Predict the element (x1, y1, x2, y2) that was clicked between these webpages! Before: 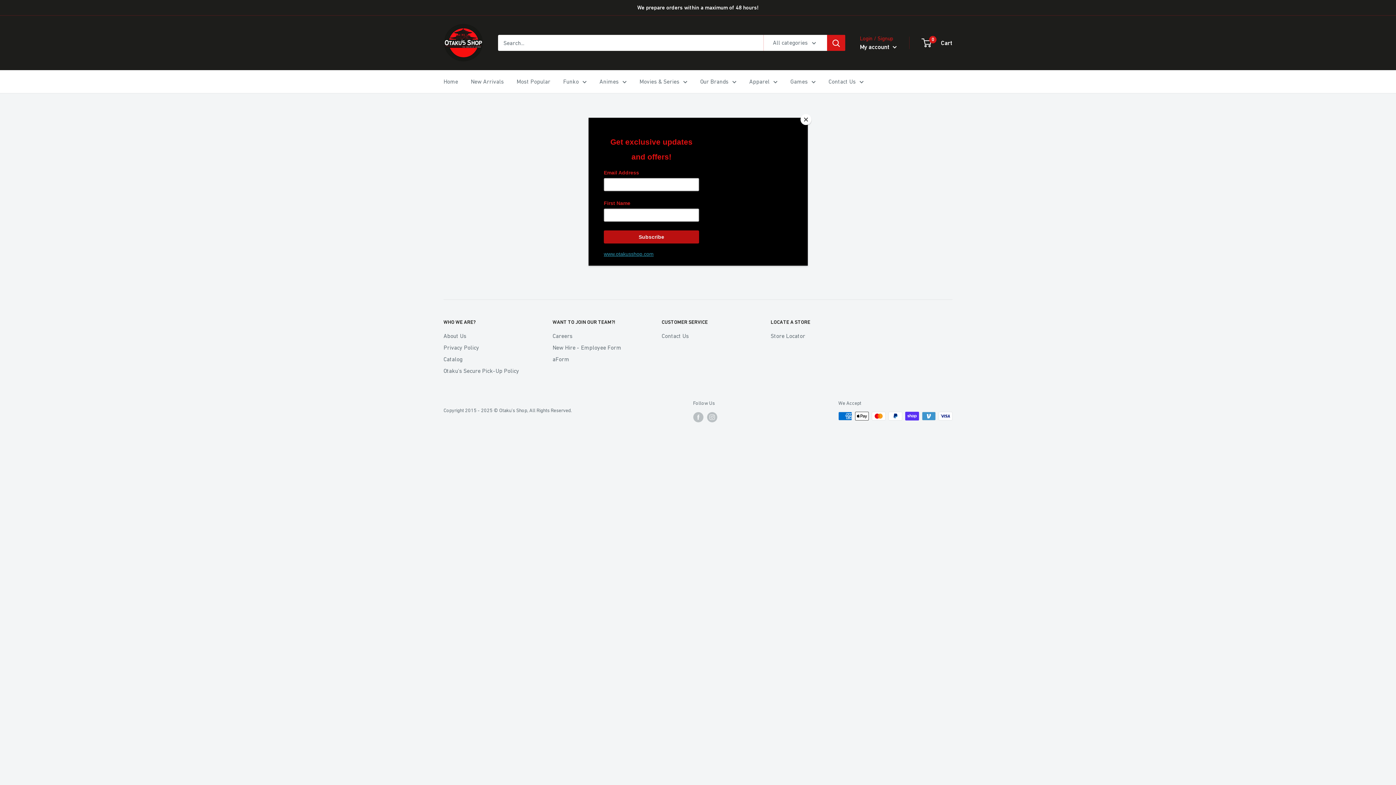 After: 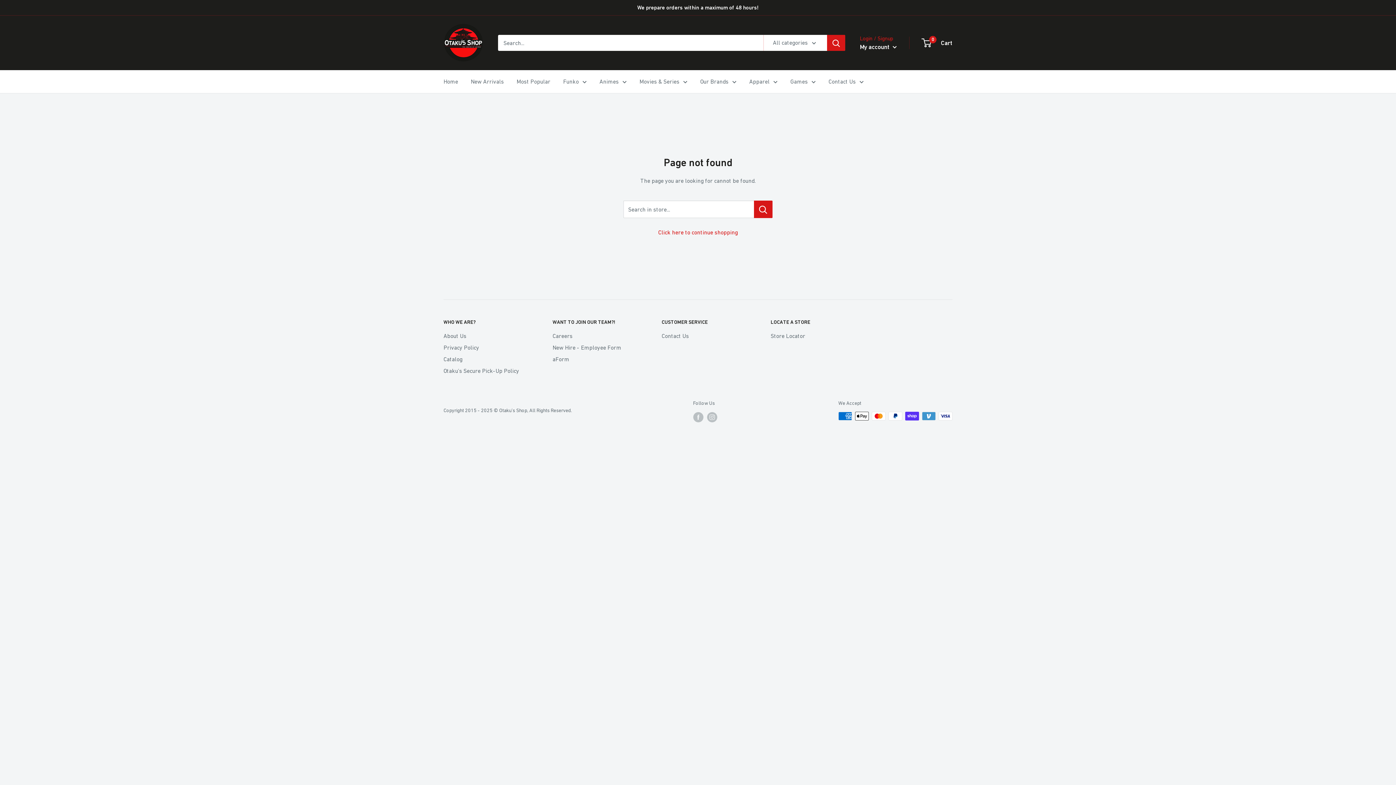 Action: bbox: (800, 114, 811, 125) label: Close